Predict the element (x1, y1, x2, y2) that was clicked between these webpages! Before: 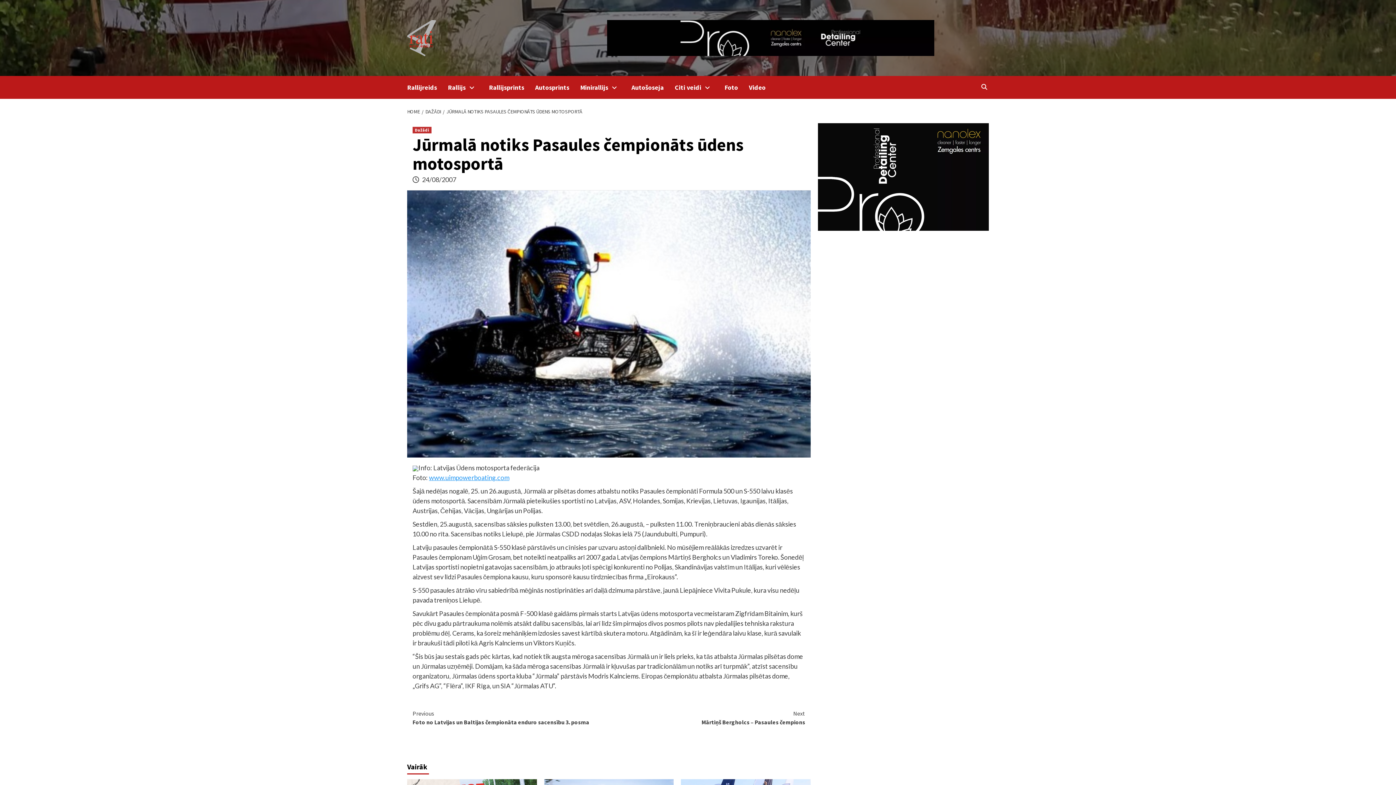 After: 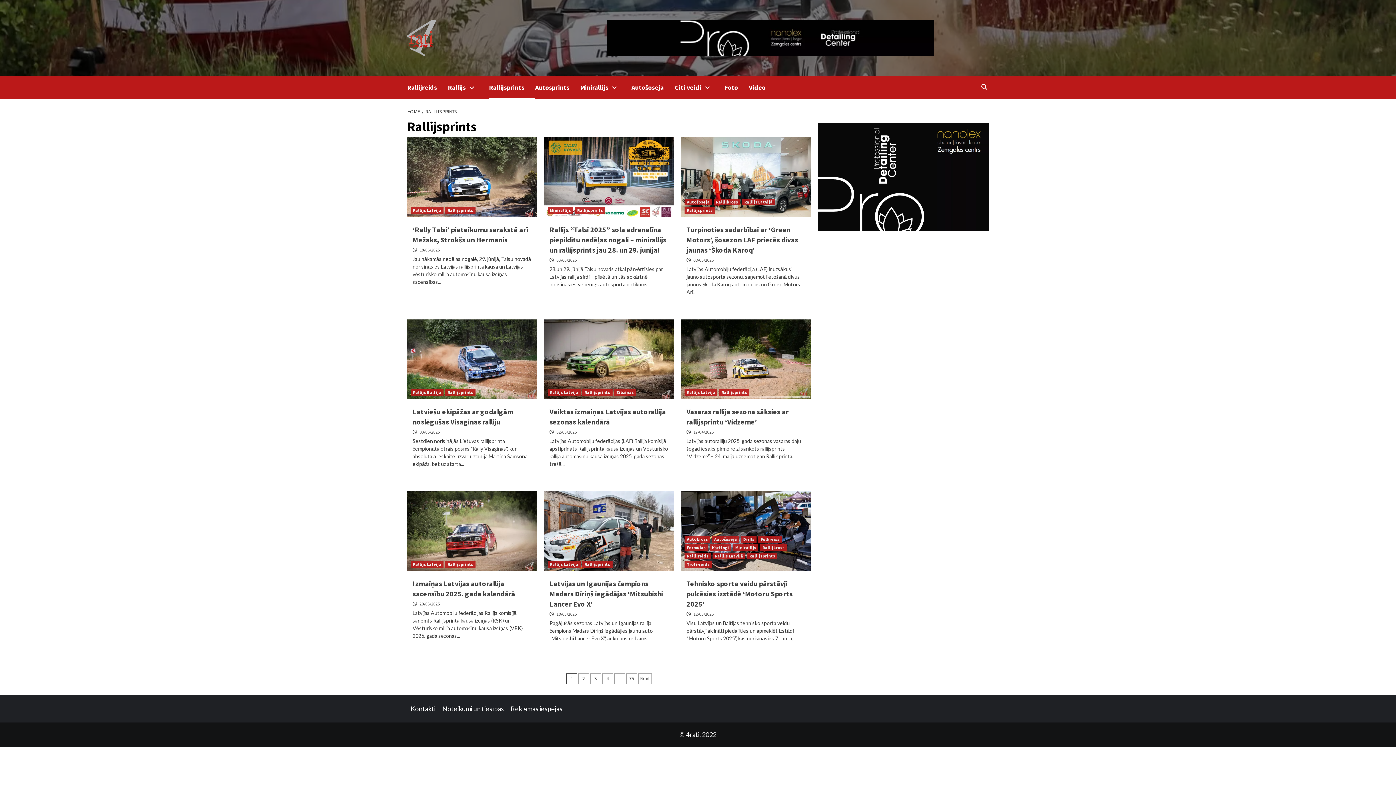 Action: label: Rallijsprints bbox: (489, 76, 535, 98)